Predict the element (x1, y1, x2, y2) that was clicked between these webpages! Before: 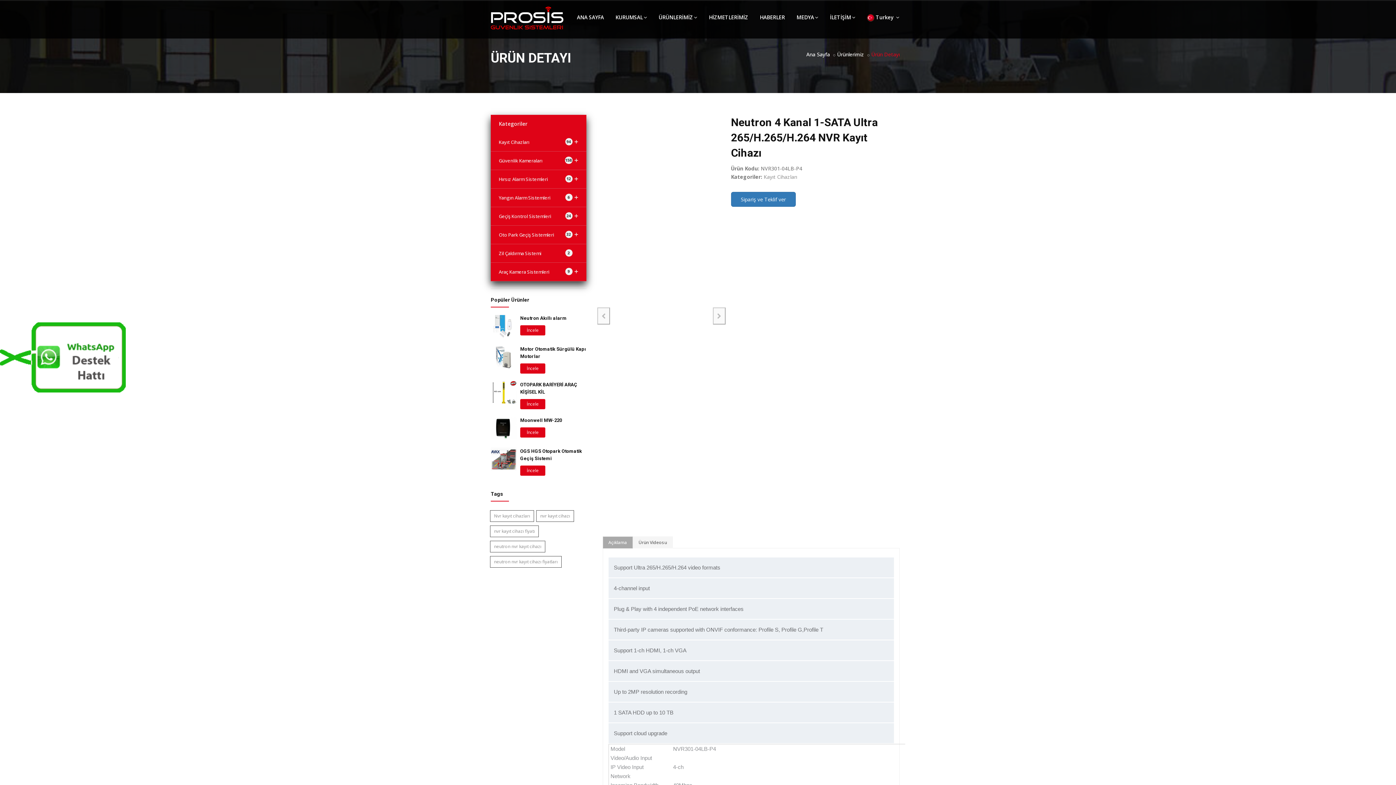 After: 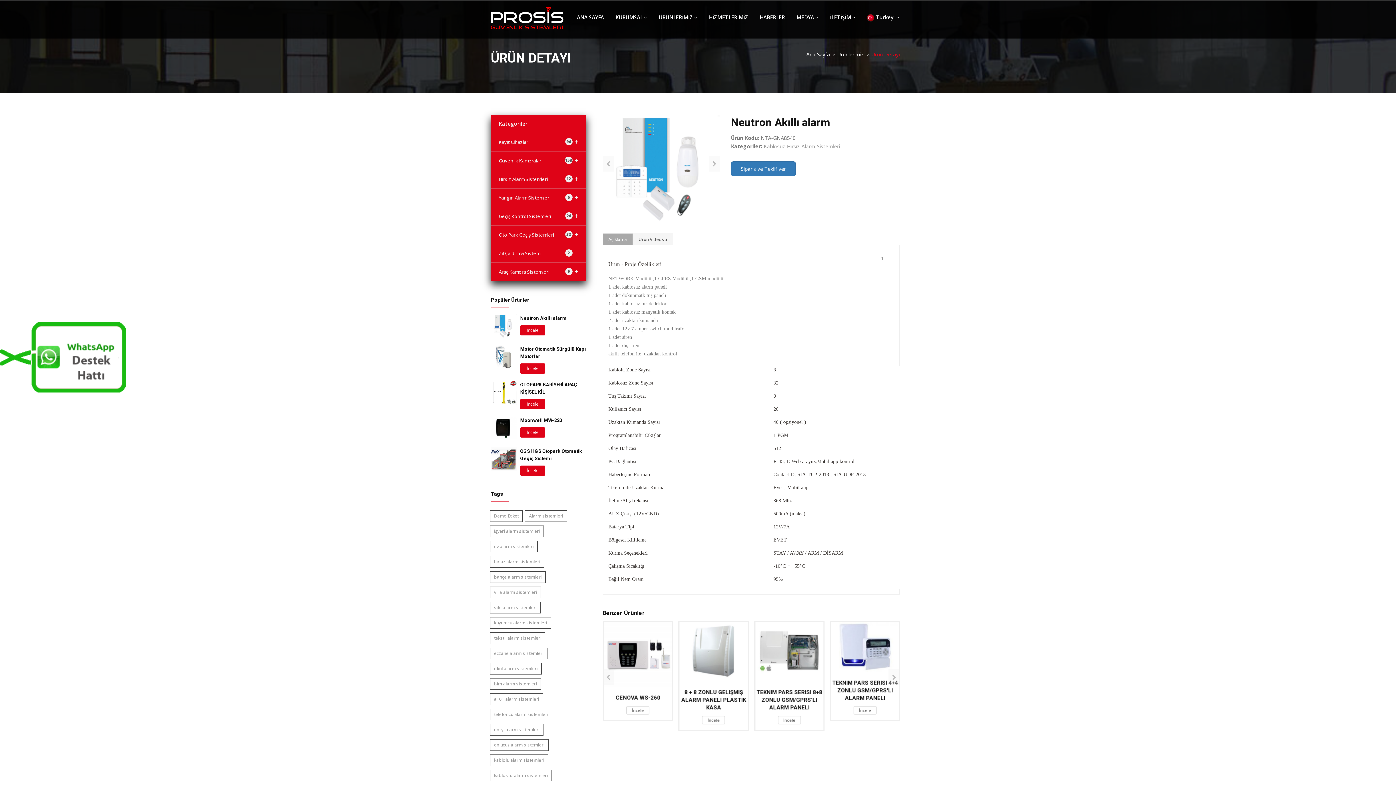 Action: bbox: (520, 325, 545, 335) label: İncele